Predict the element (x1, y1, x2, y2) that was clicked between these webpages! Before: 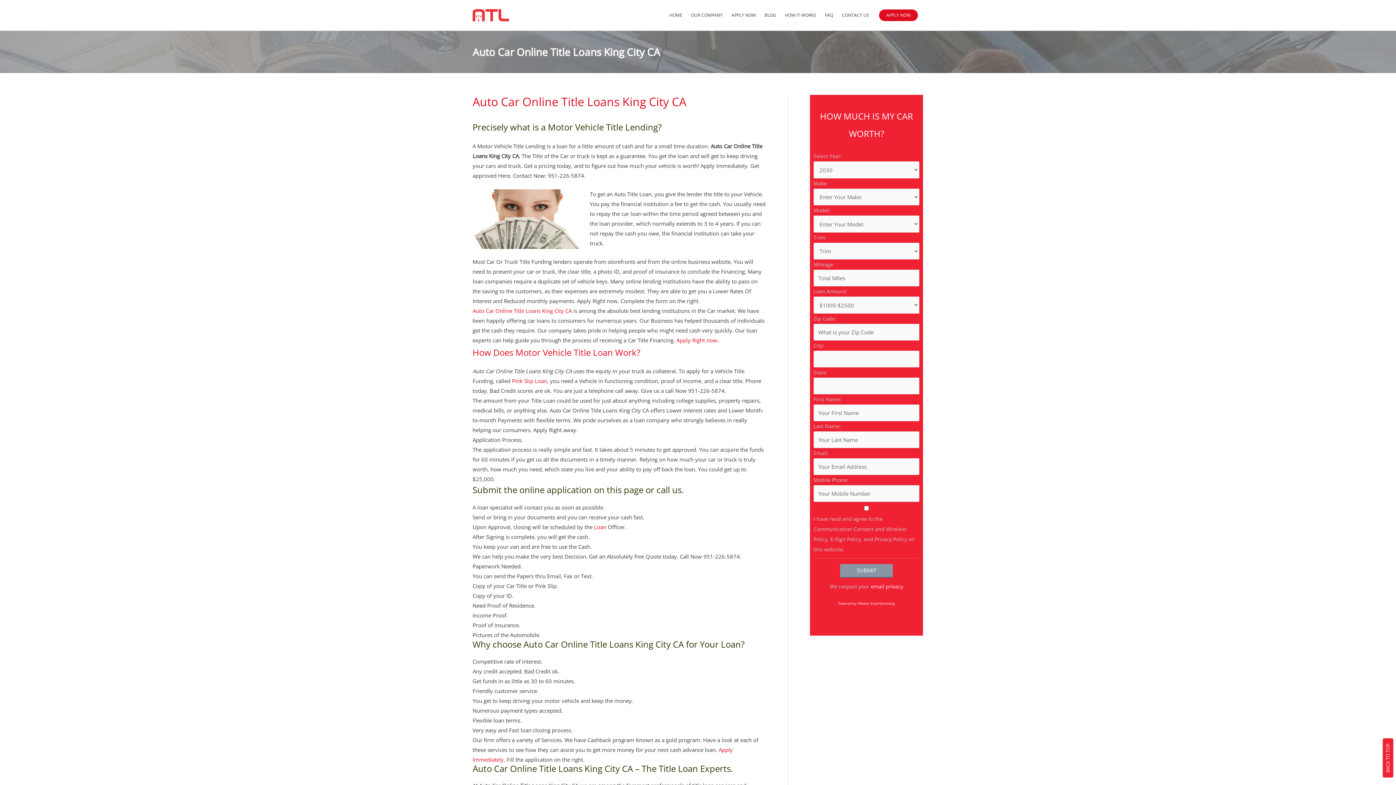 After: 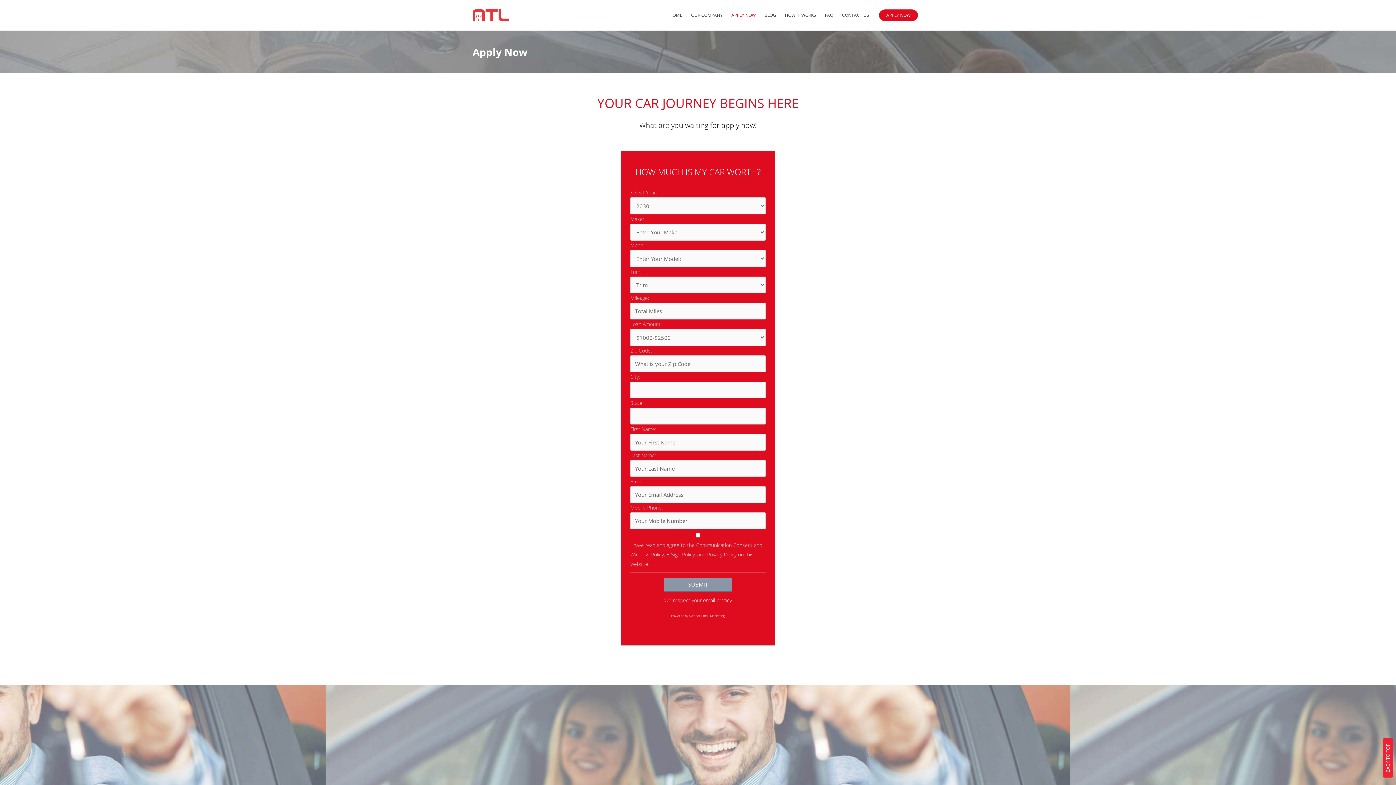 Action: label: APPLY NOW bbox: (727, 3, 760, 26)